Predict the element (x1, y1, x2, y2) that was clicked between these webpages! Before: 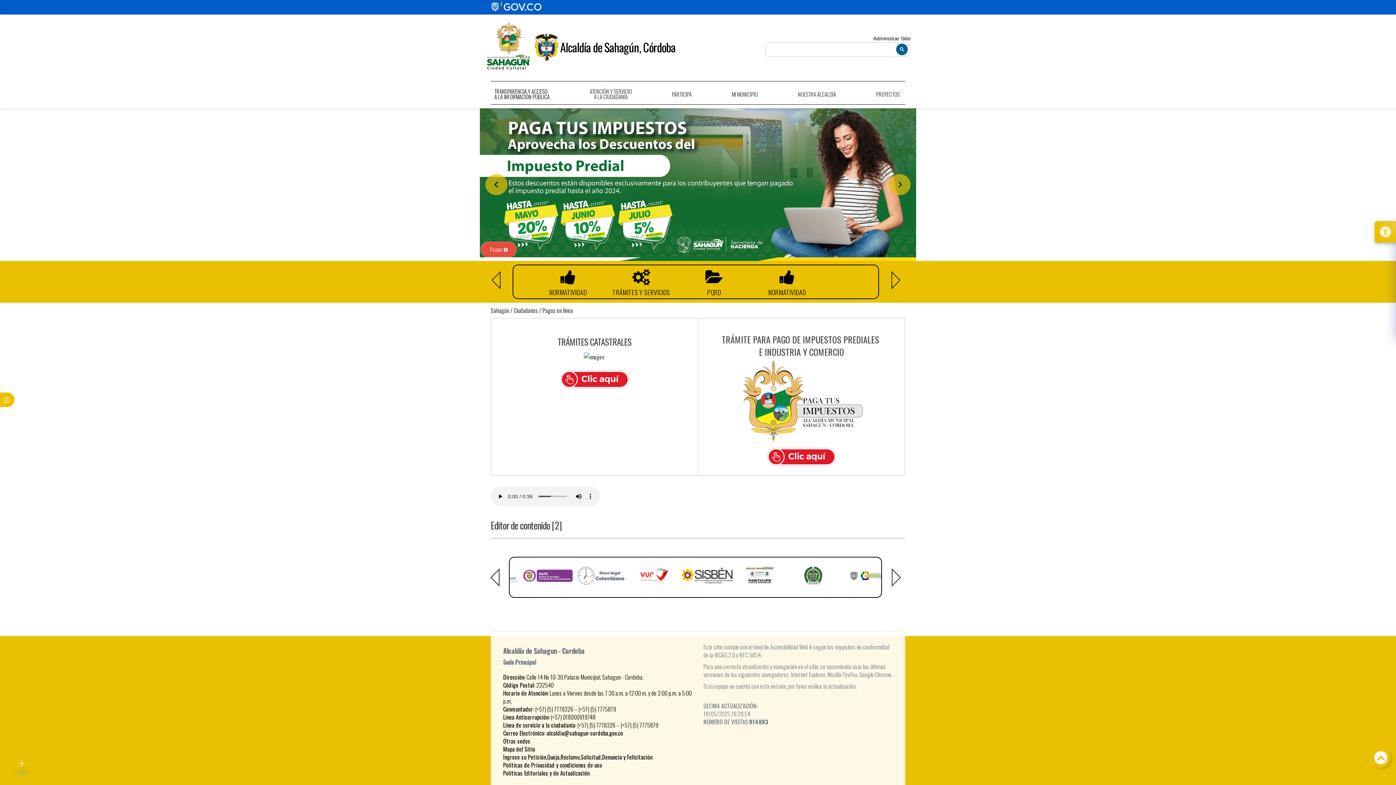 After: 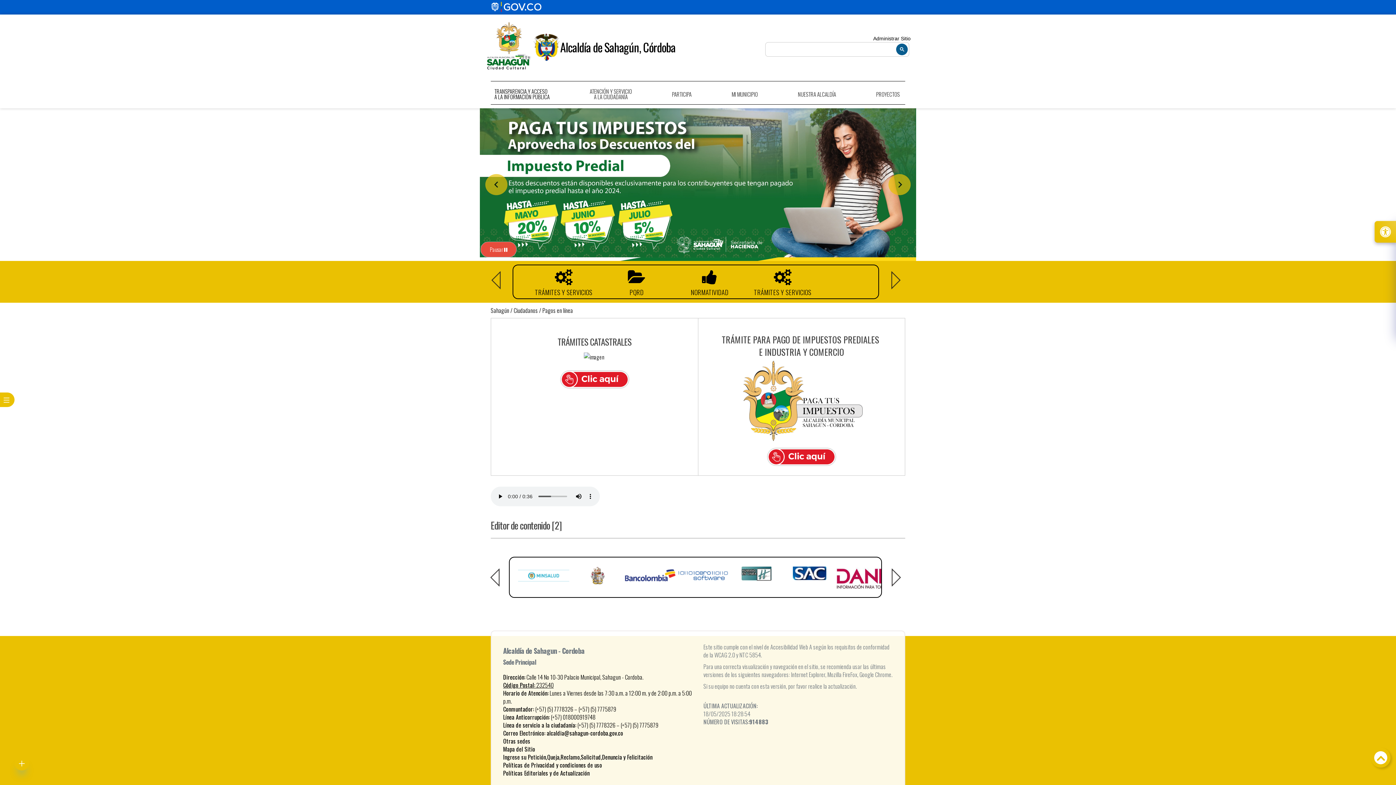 Action: label: enlace bbox: (503, 681, 553, 689)